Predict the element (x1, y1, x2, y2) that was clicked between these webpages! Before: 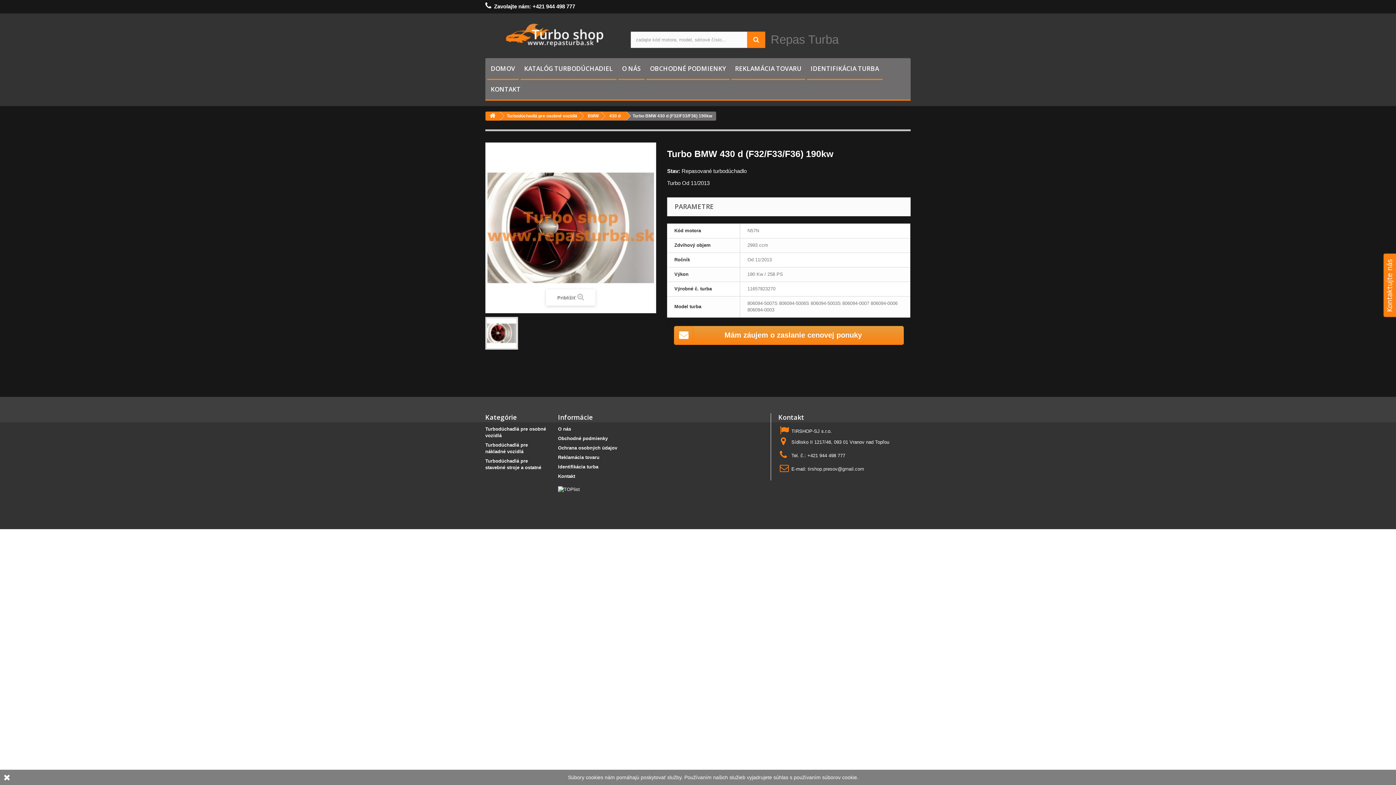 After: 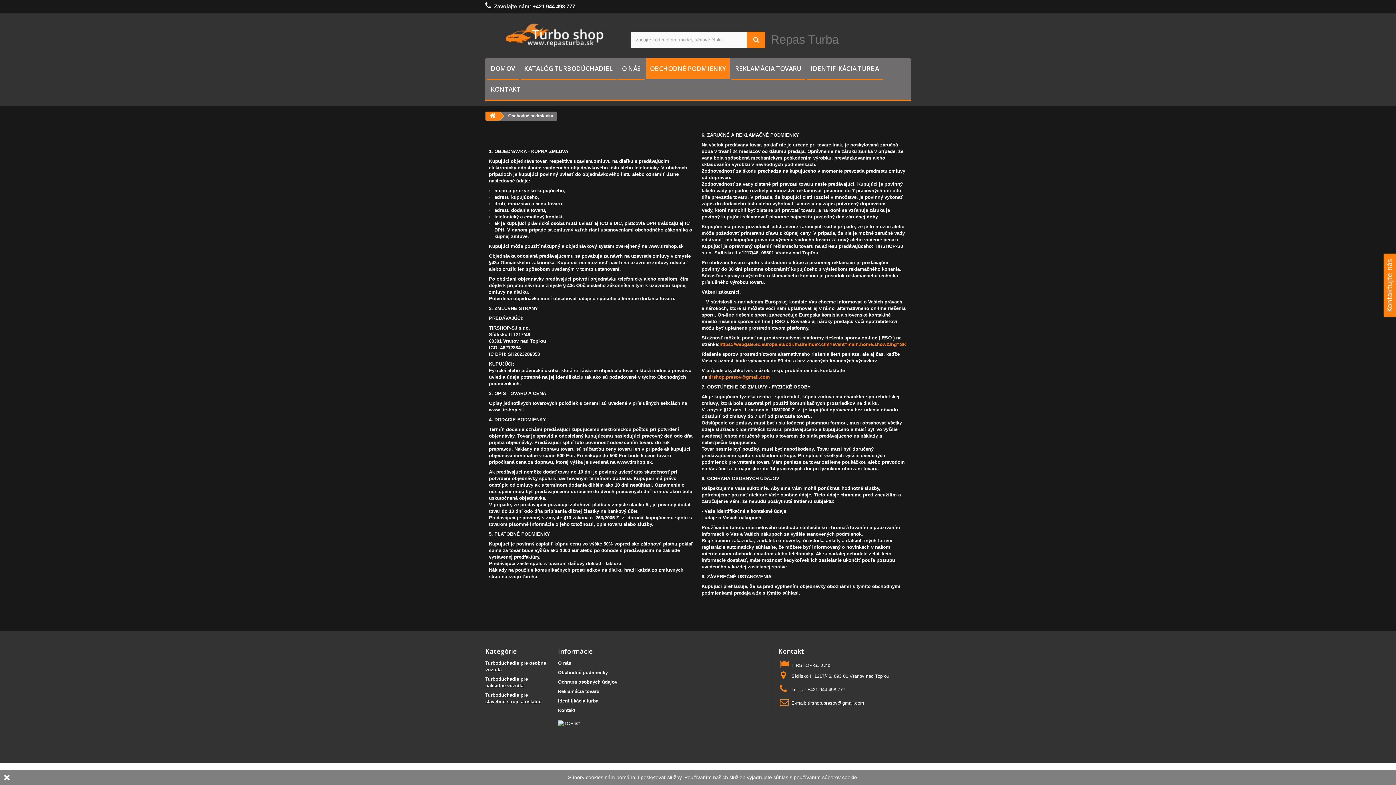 Action: bbox: (646, 58, 729, 80) label: OBCHODNÉ PODMIENKY